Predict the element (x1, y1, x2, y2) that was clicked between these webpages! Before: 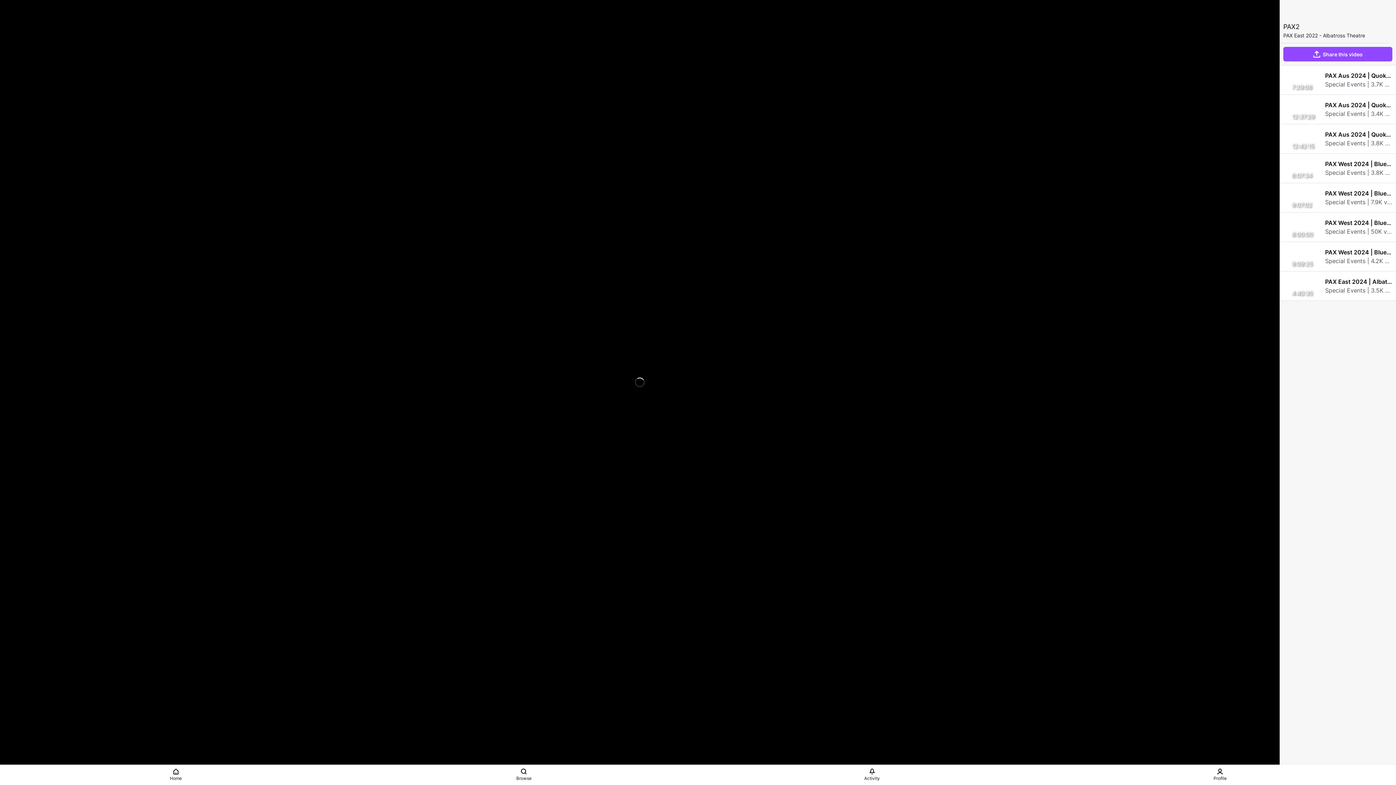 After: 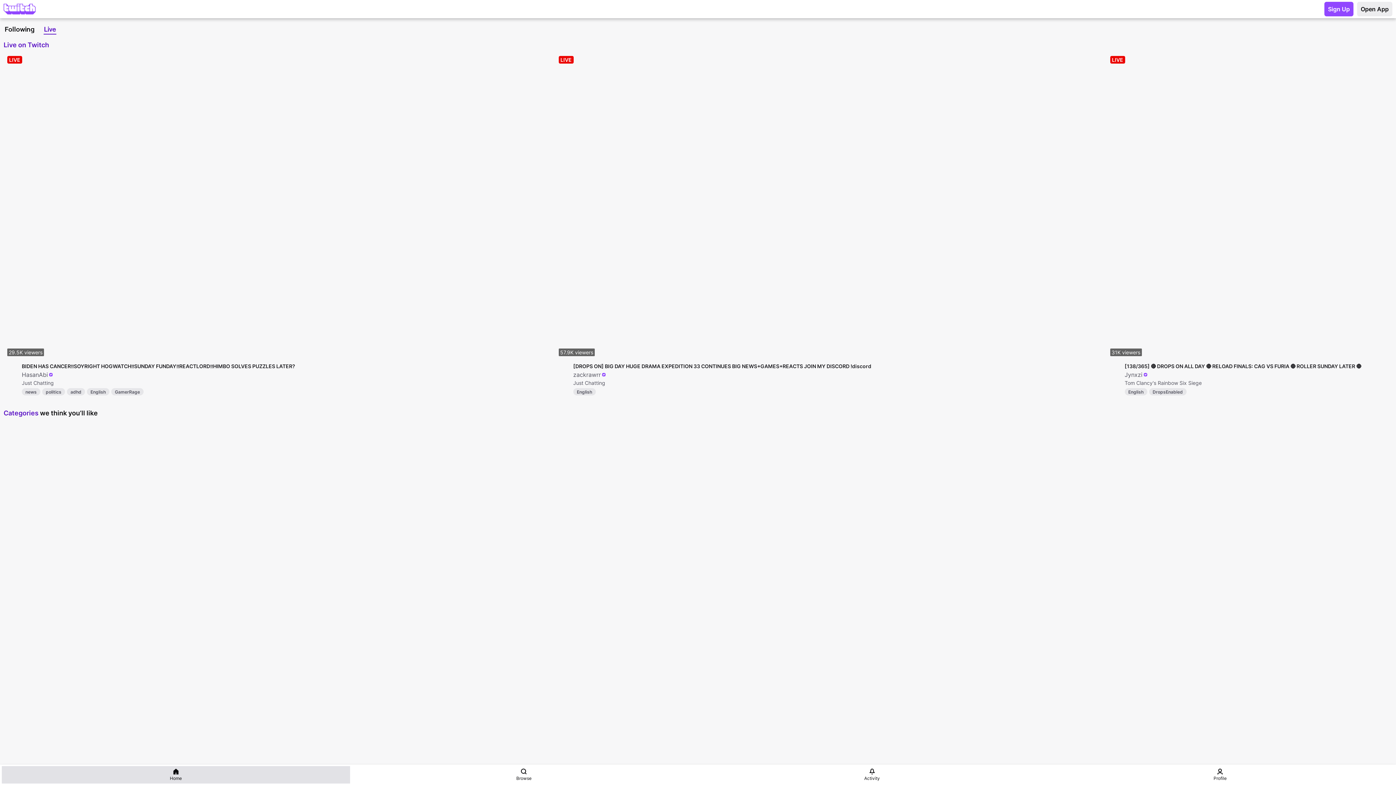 Action: label: Home bbox: (1, 766, 350, 784)